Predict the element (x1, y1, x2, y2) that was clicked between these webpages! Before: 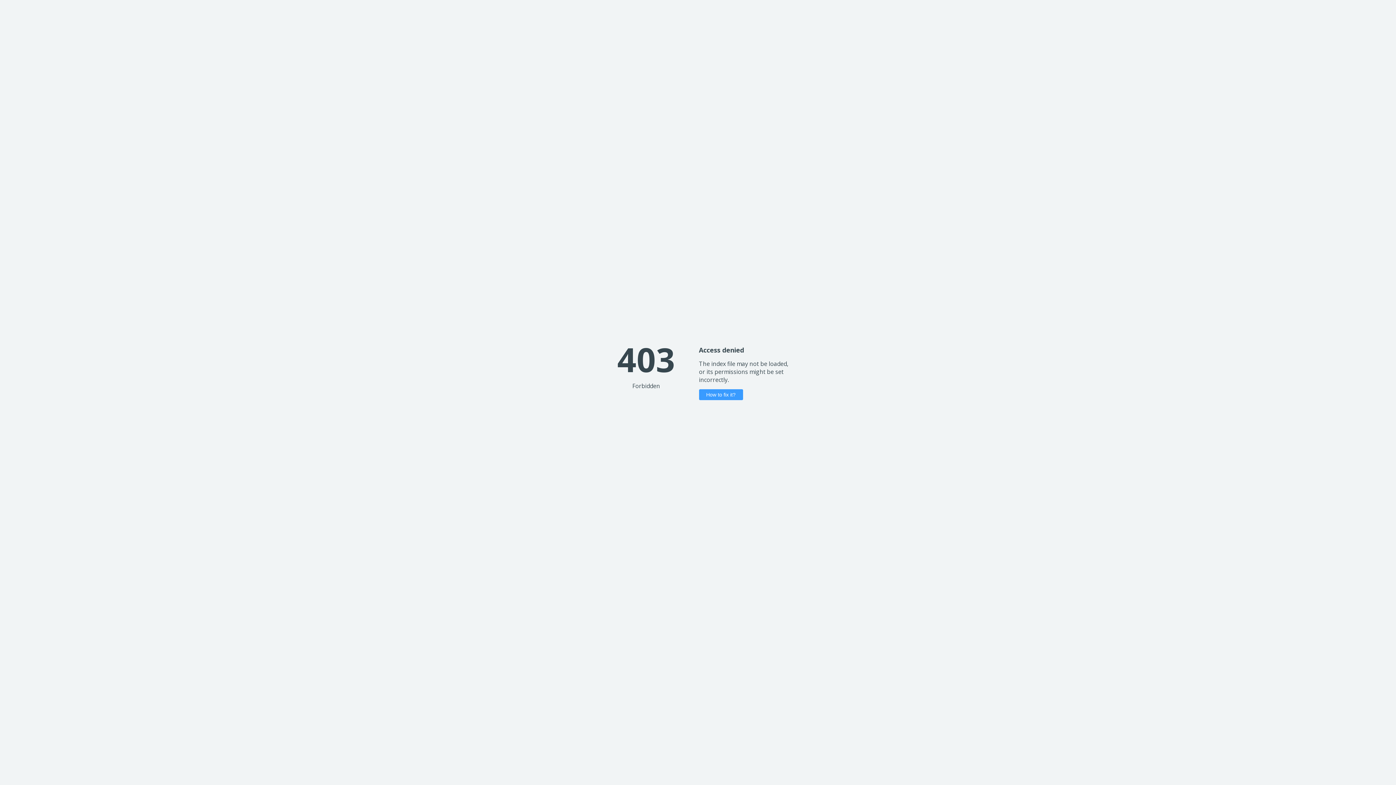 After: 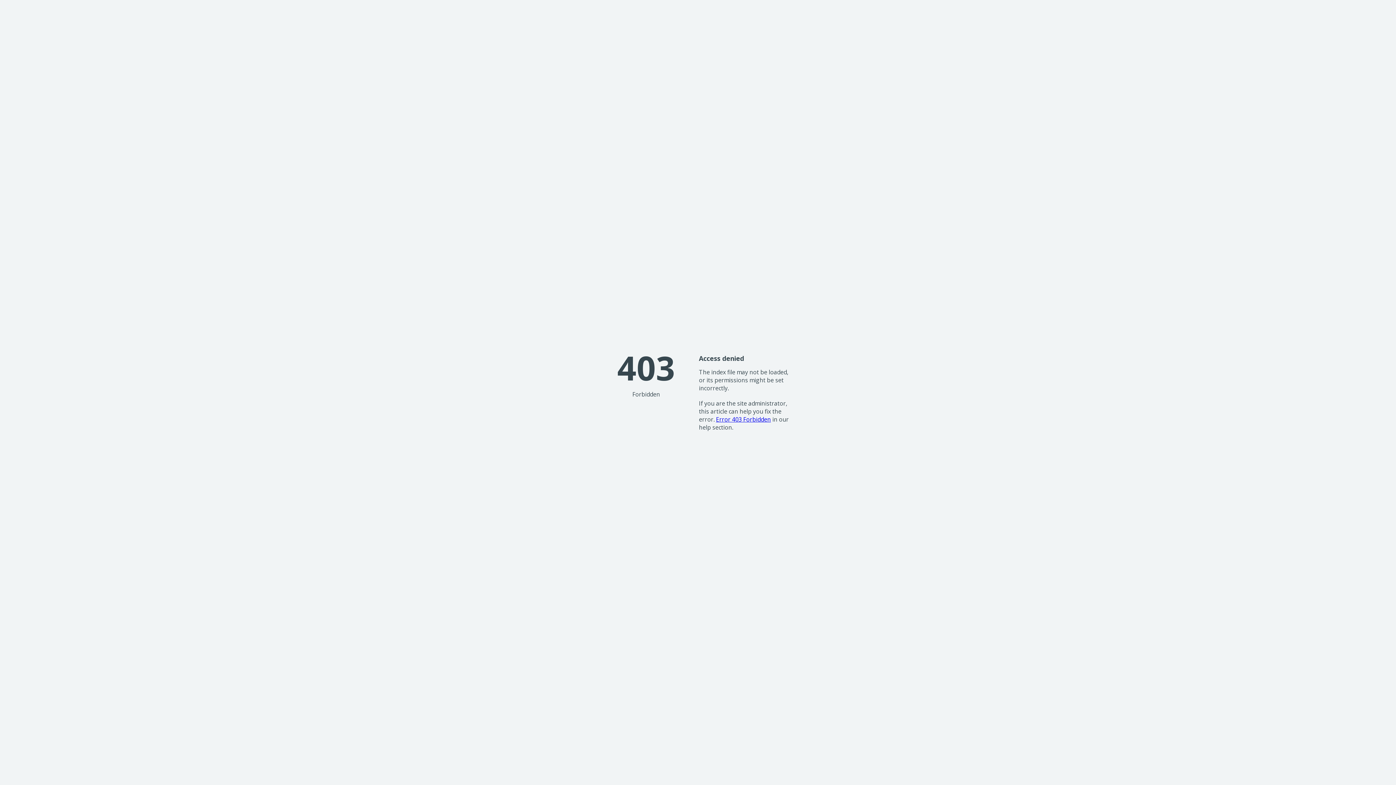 Action: label: How to fix it? bbox: (699, 389, 743, 400)